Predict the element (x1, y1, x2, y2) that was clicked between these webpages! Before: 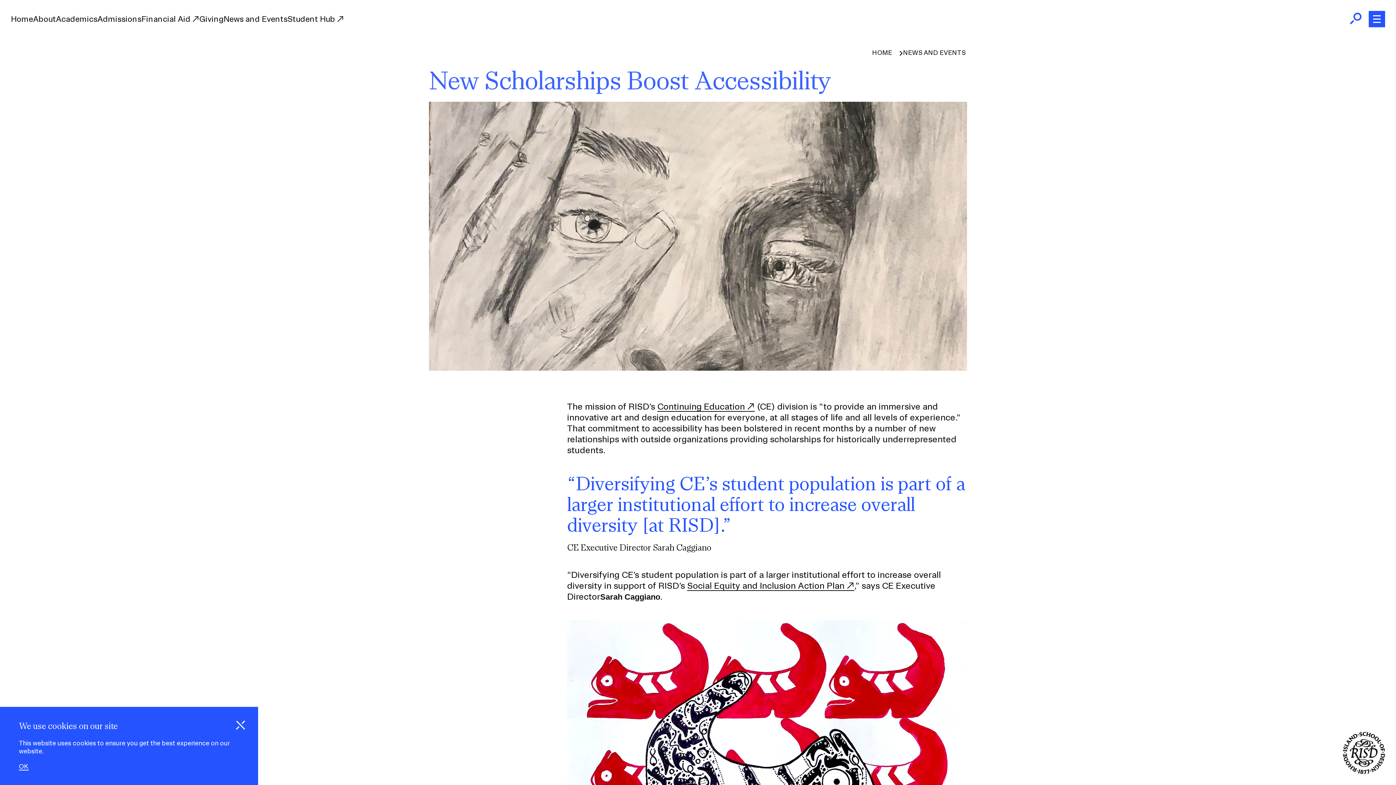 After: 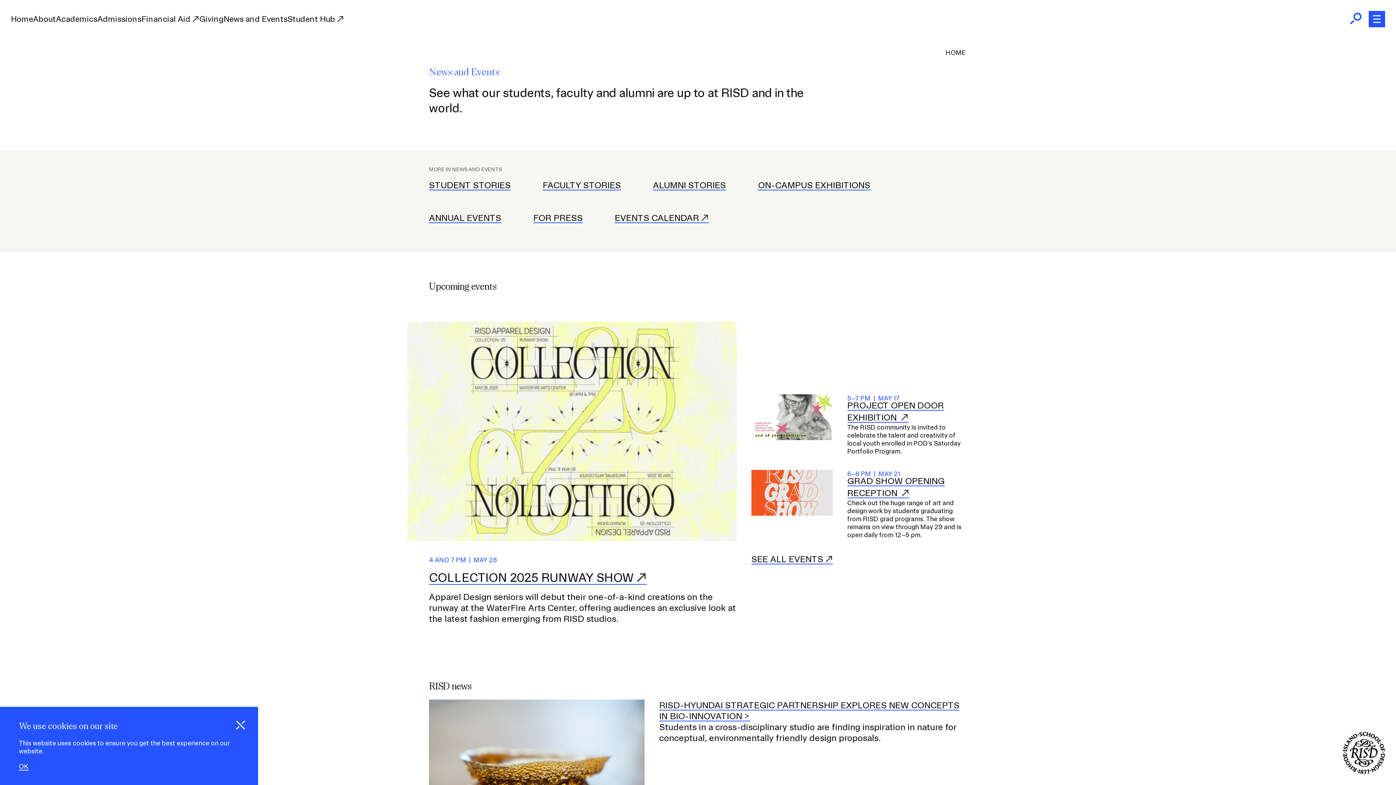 Action: label: News and Events bbox: (223, 14, 287, 23)